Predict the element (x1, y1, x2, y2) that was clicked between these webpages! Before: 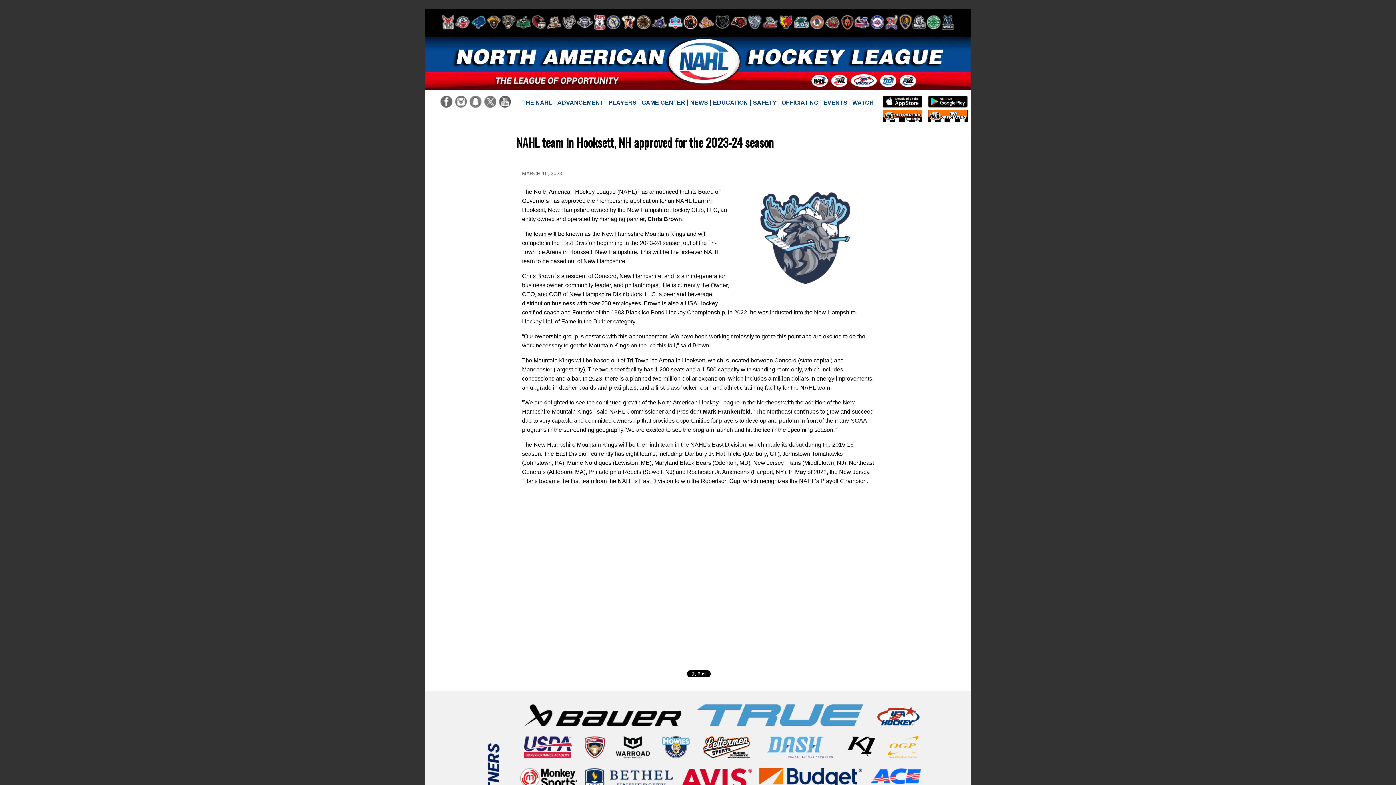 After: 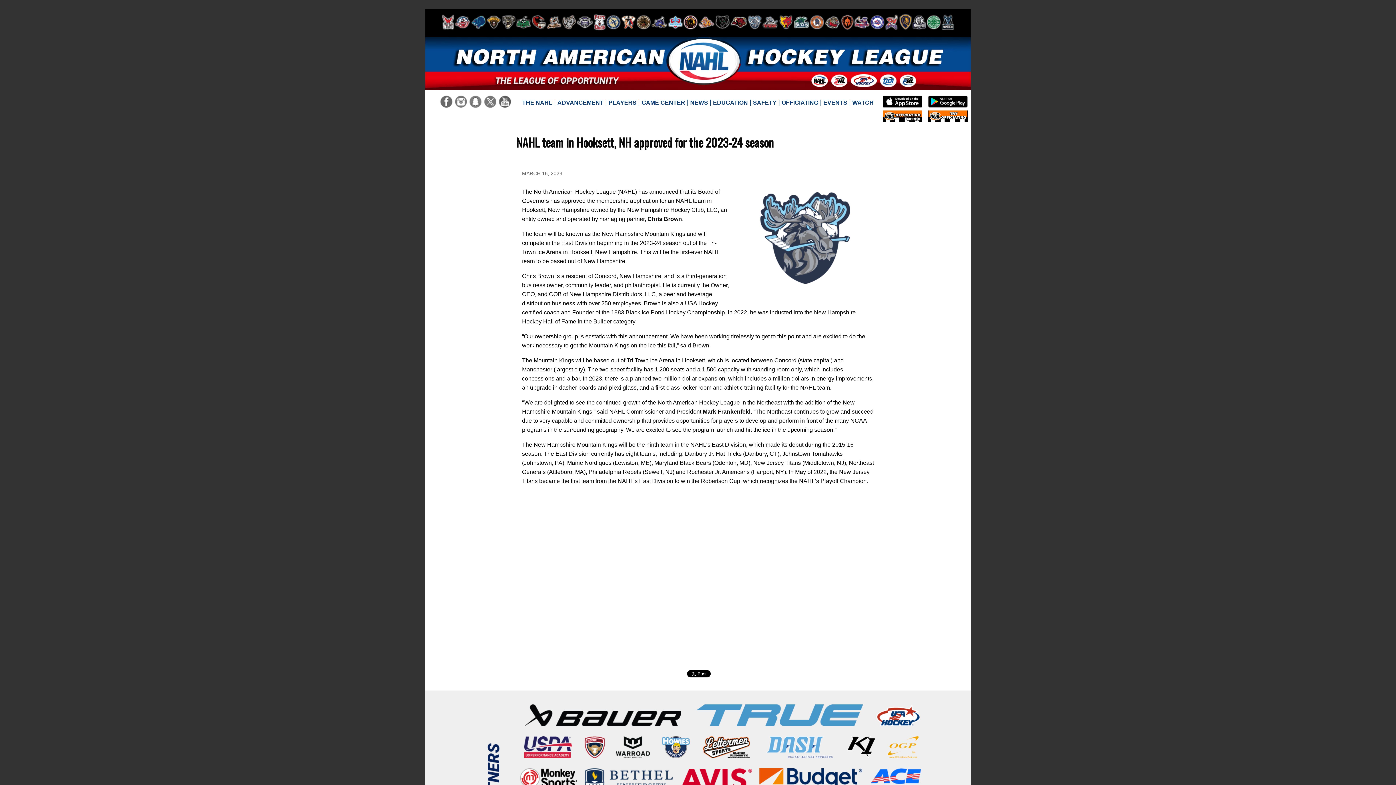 Action: bbox: (928, 98, 968, 104)